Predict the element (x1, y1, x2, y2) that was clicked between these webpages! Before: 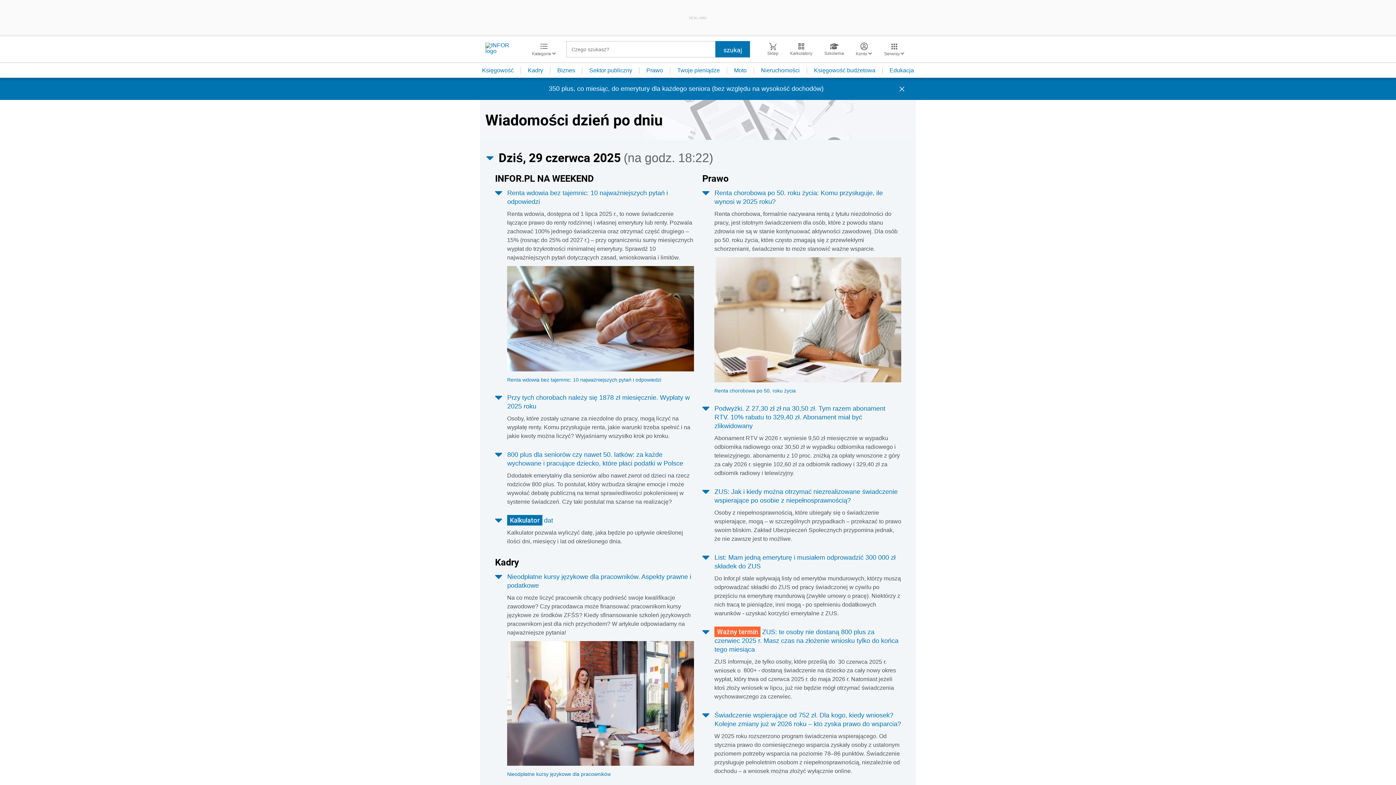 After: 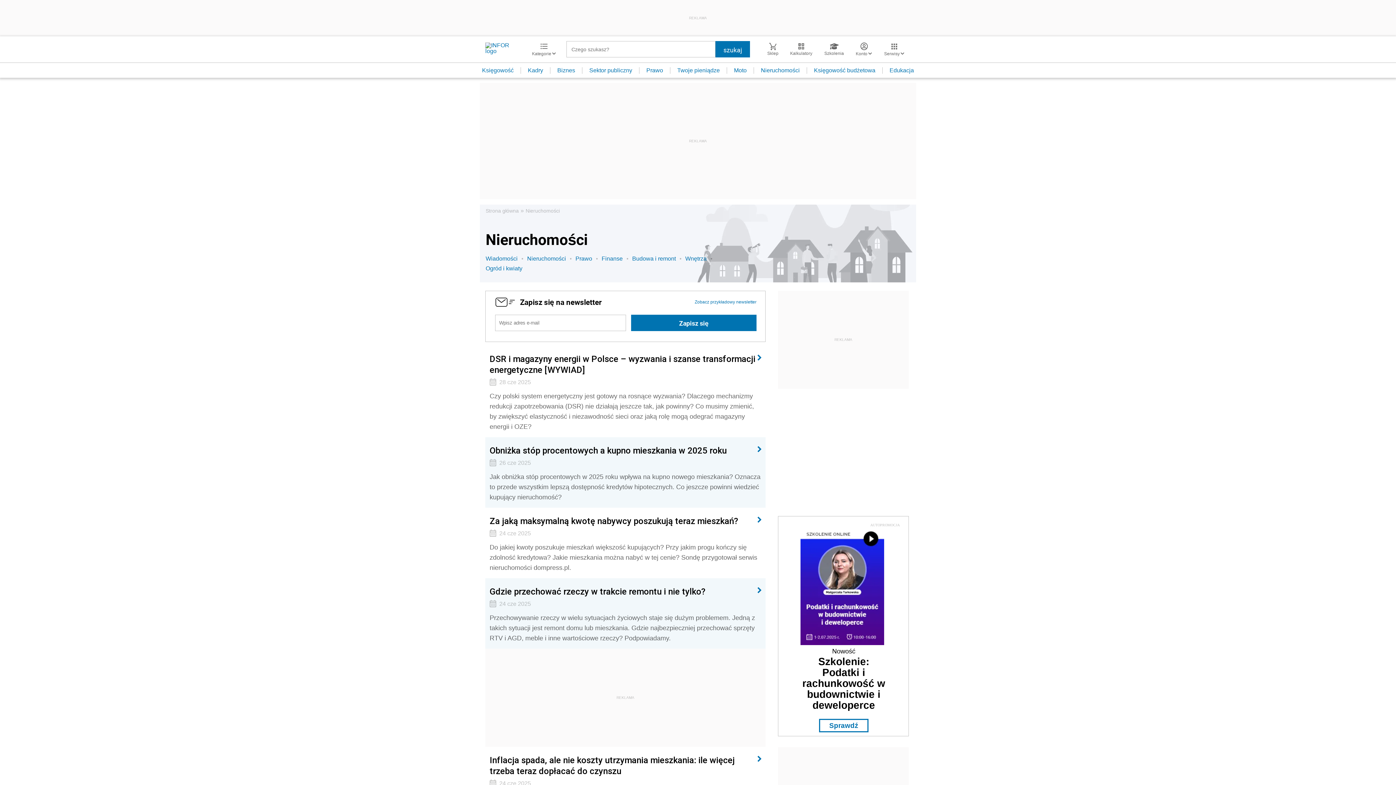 Action: label: Nieruchomości bbox: (754, 67, 807, 73)